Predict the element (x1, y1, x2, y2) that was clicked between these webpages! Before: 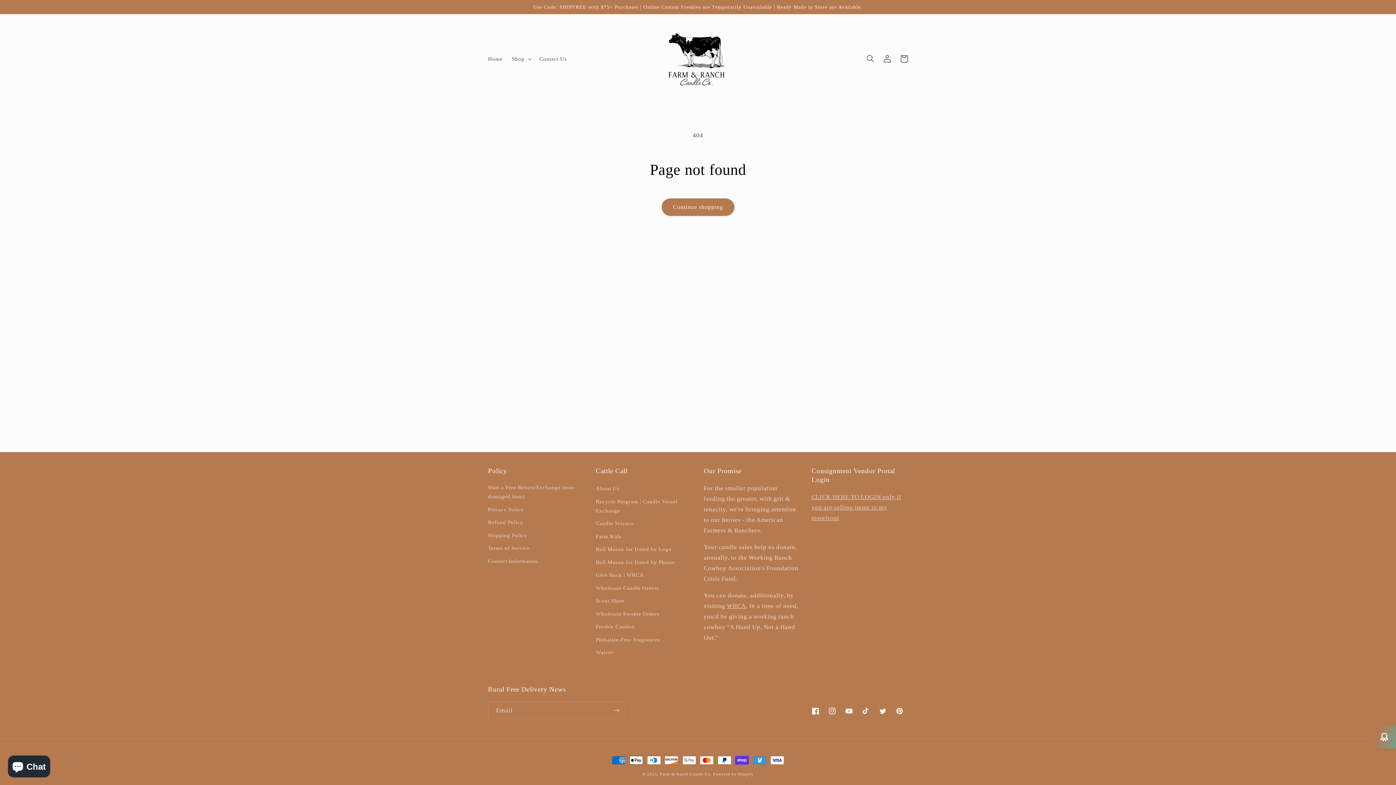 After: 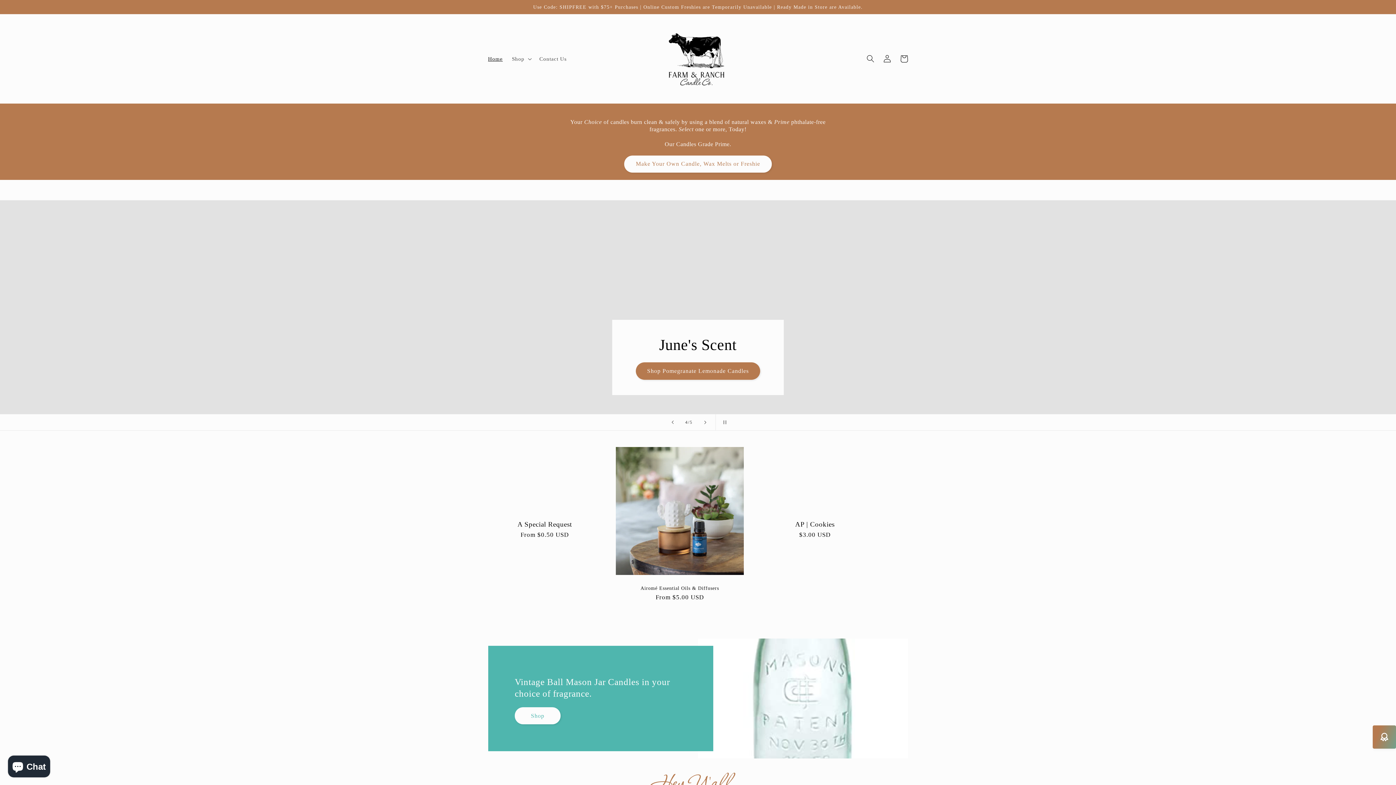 Action: bbox: (660, 772, 711, 776) label: Farm & Ranch Candle Co.